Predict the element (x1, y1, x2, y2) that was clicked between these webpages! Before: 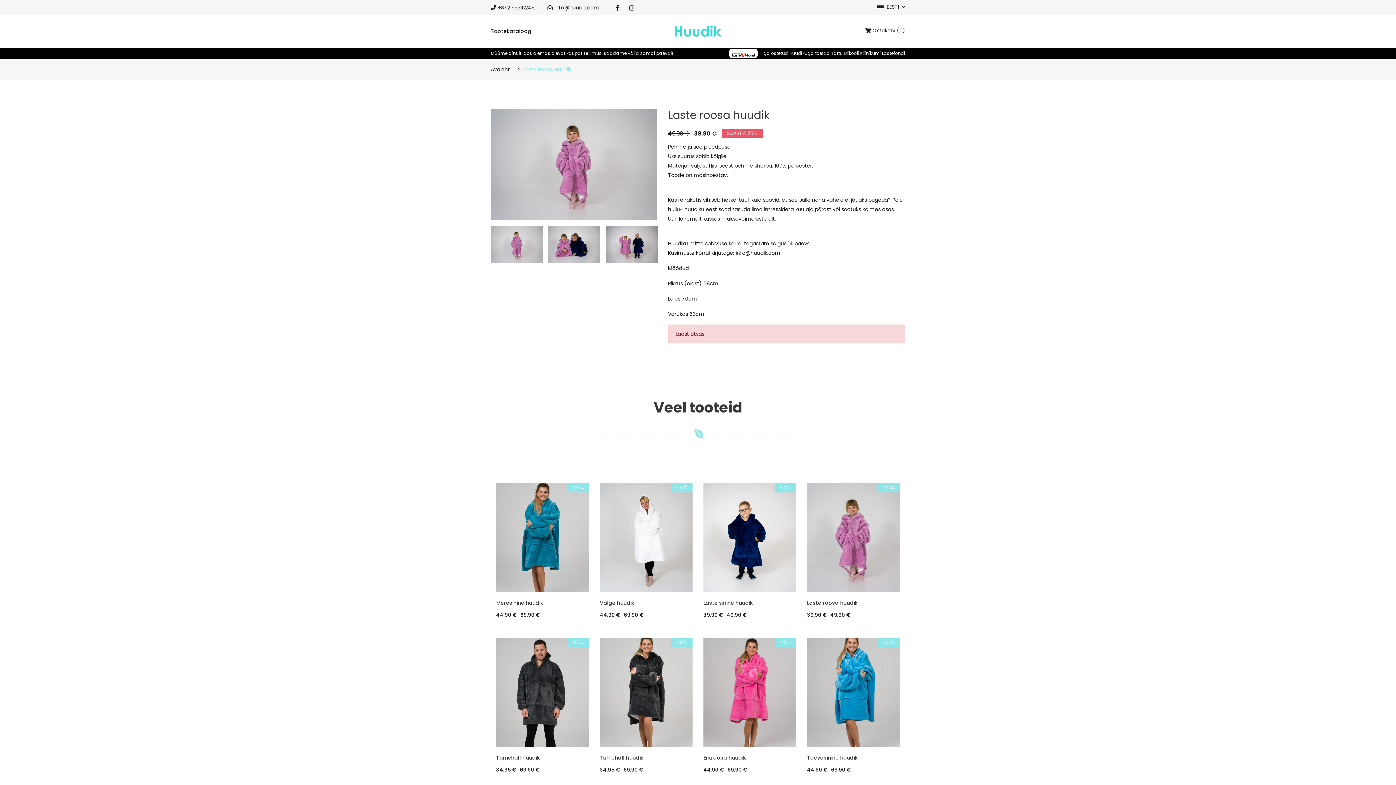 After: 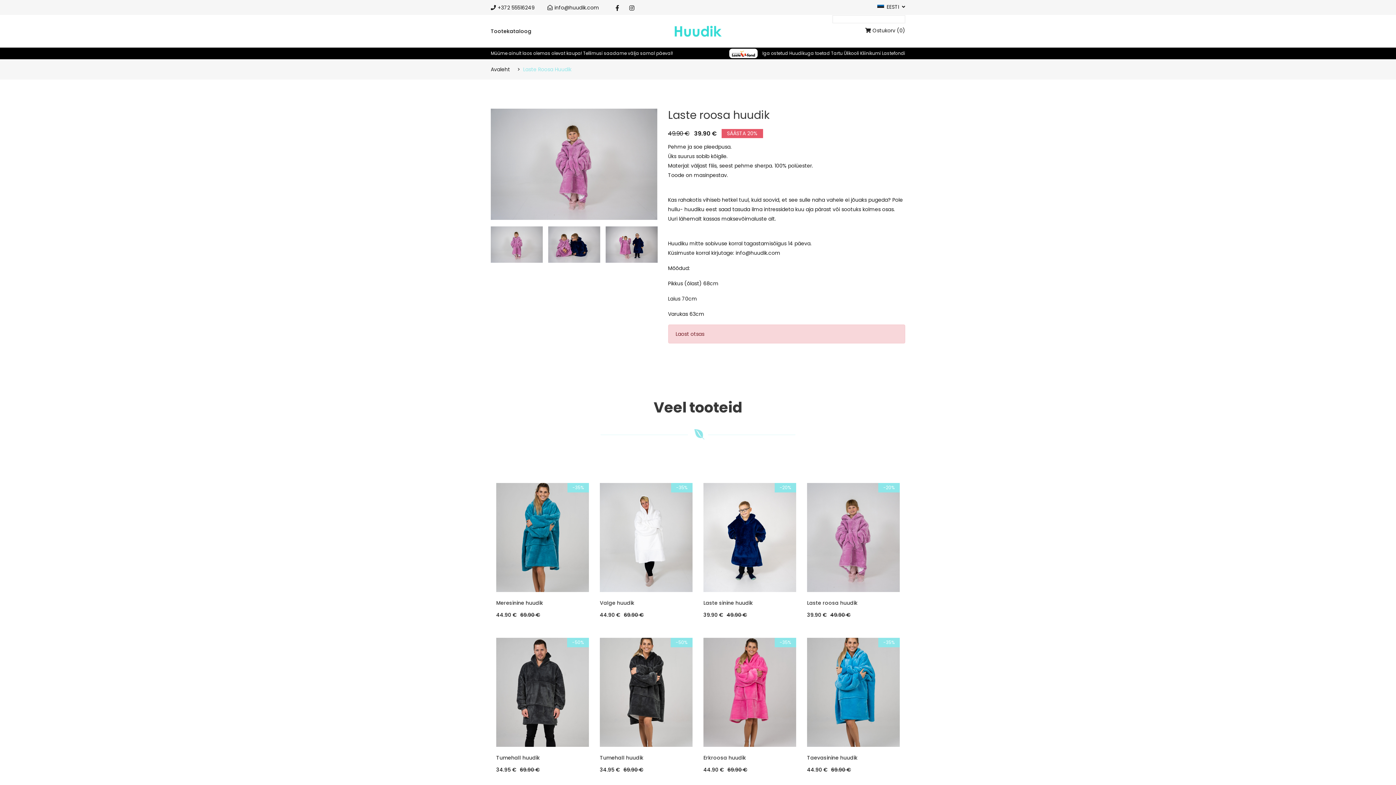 Action: bbox: (877, 2, 905, 11) label:  EESTI 